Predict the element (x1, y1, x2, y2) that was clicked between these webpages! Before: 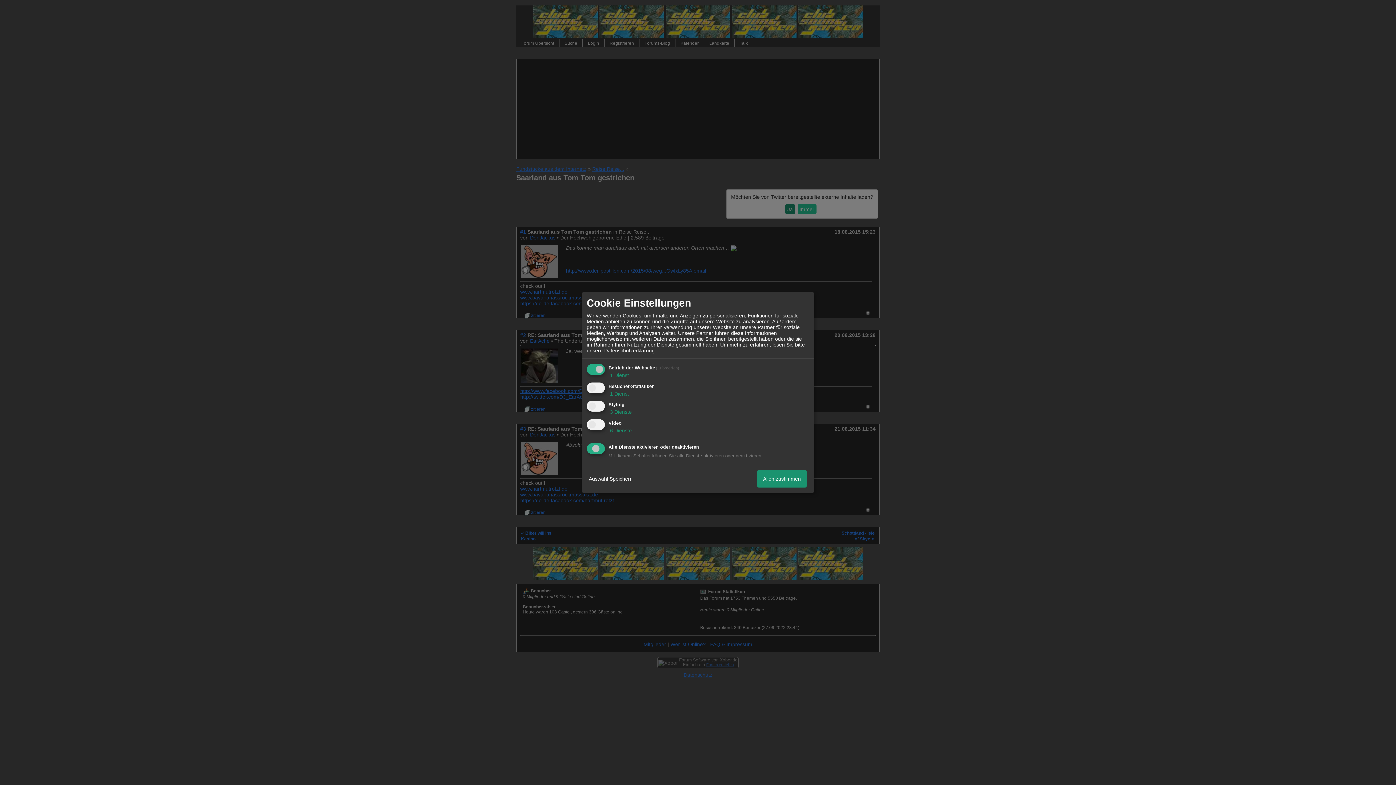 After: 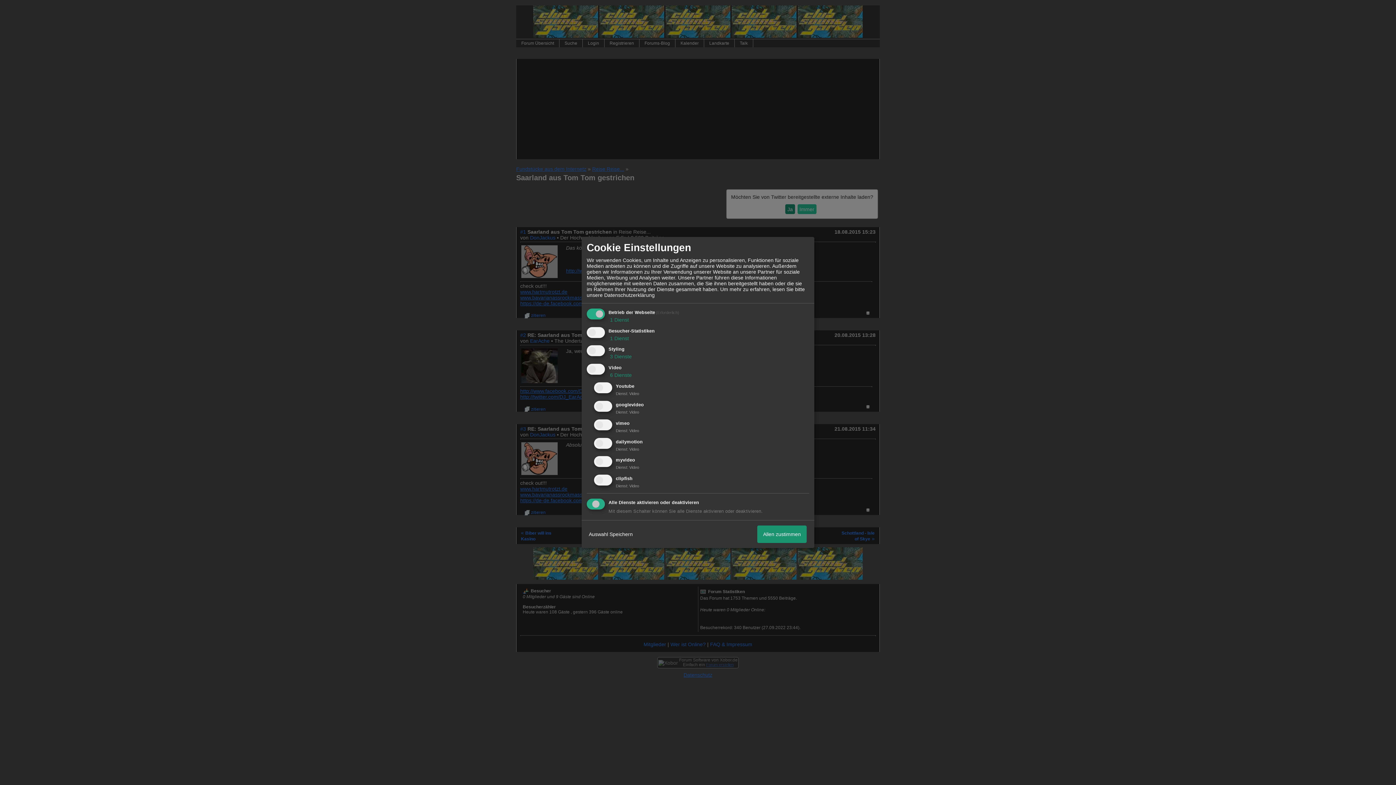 Action: bbox: (608, 427, 632, 433) label:  6 Dienste